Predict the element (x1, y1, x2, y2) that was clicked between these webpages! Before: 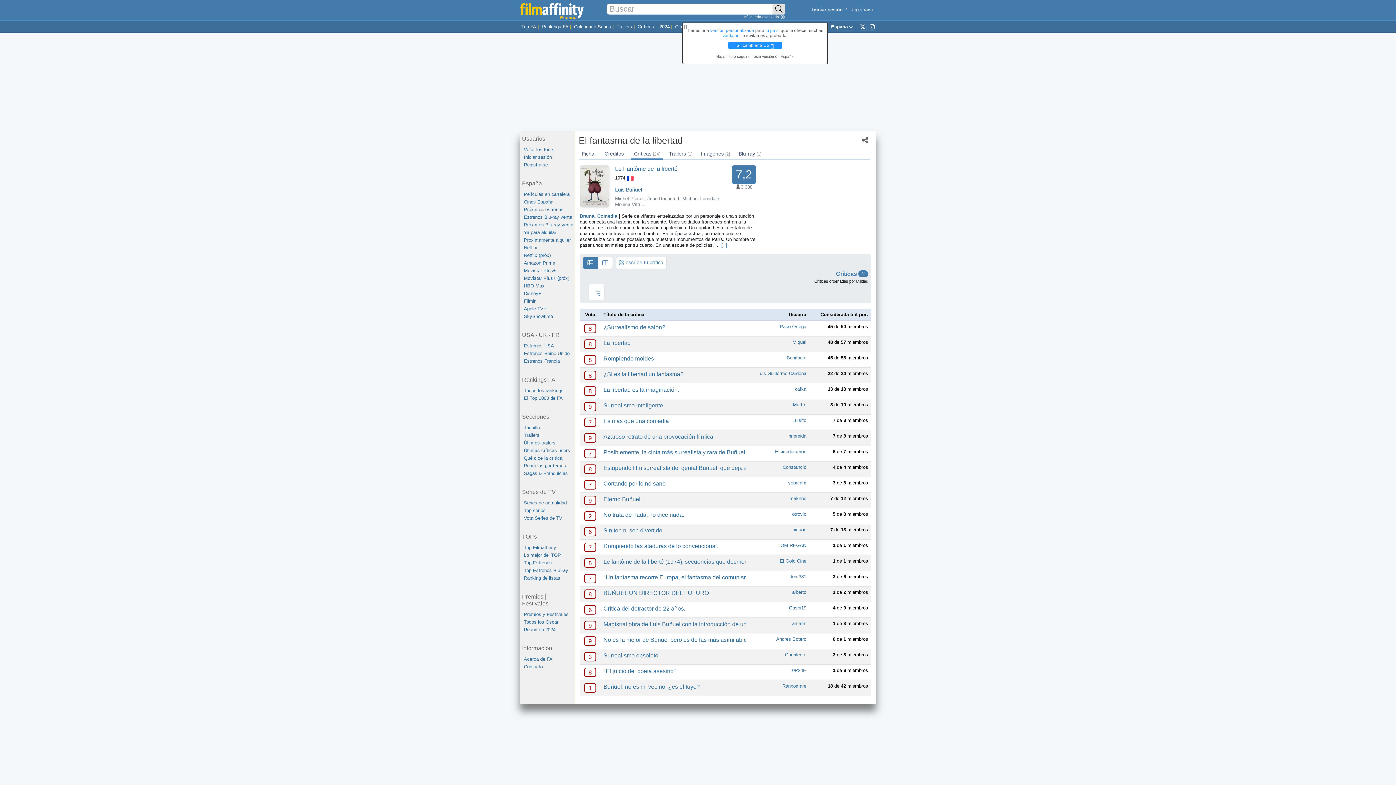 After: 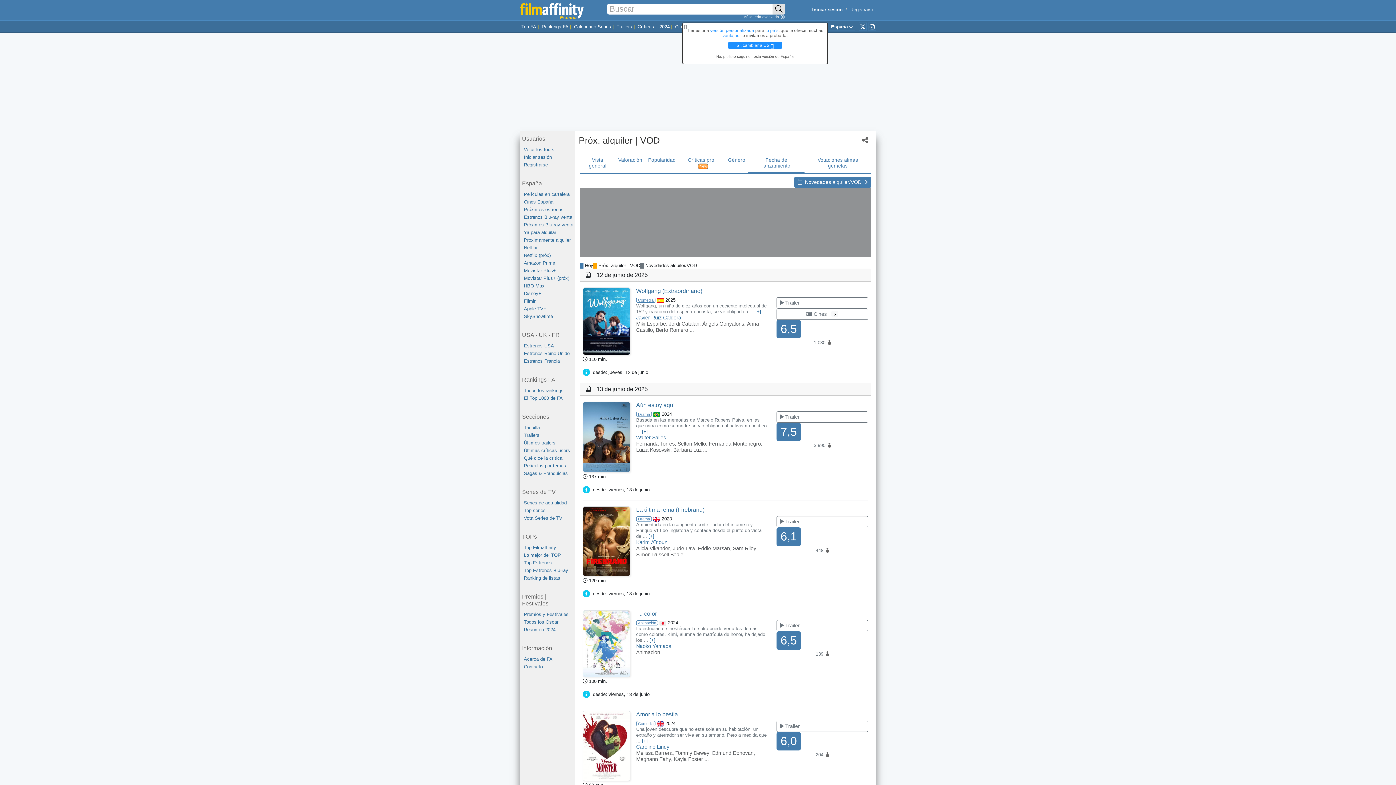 Action: bbox: (524, 236, 574, 244) label: Próximamente alquiler